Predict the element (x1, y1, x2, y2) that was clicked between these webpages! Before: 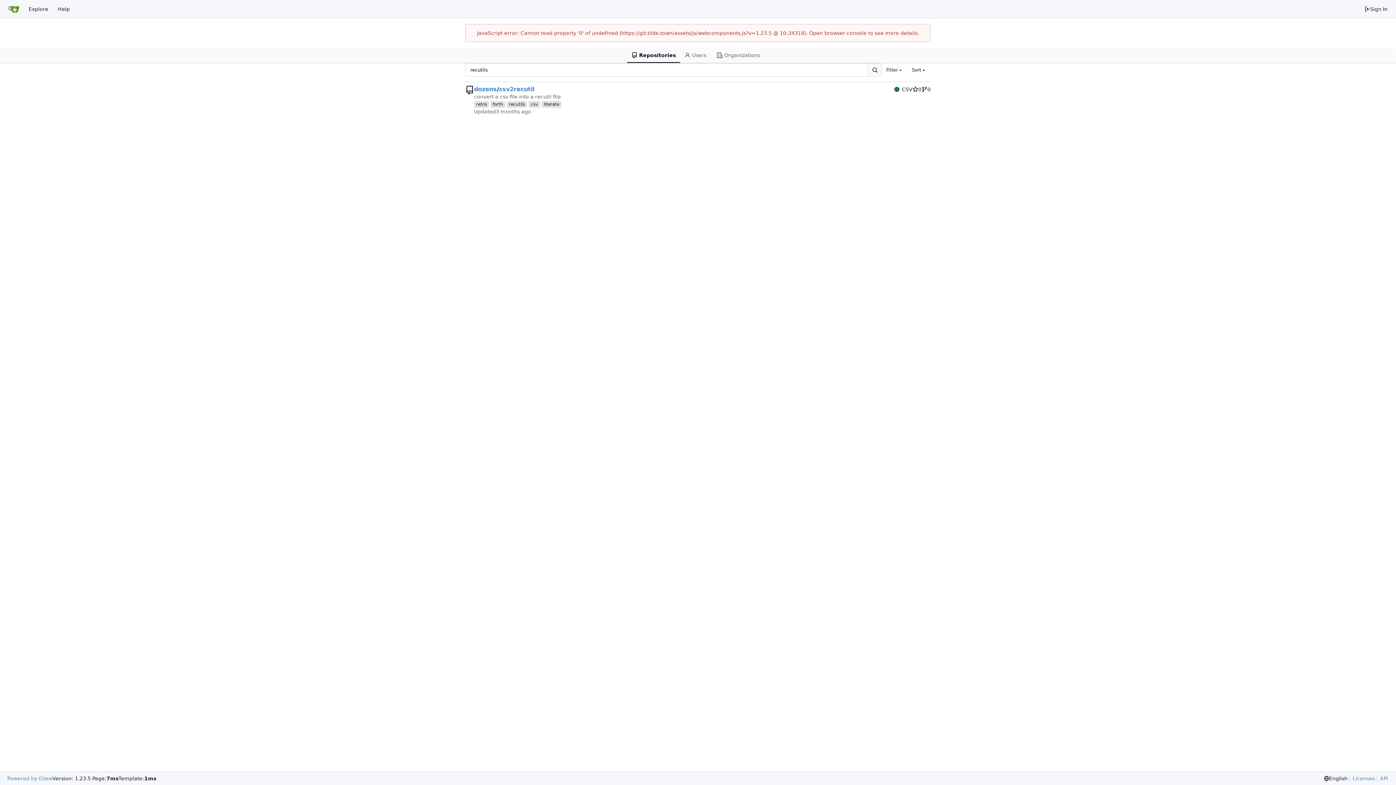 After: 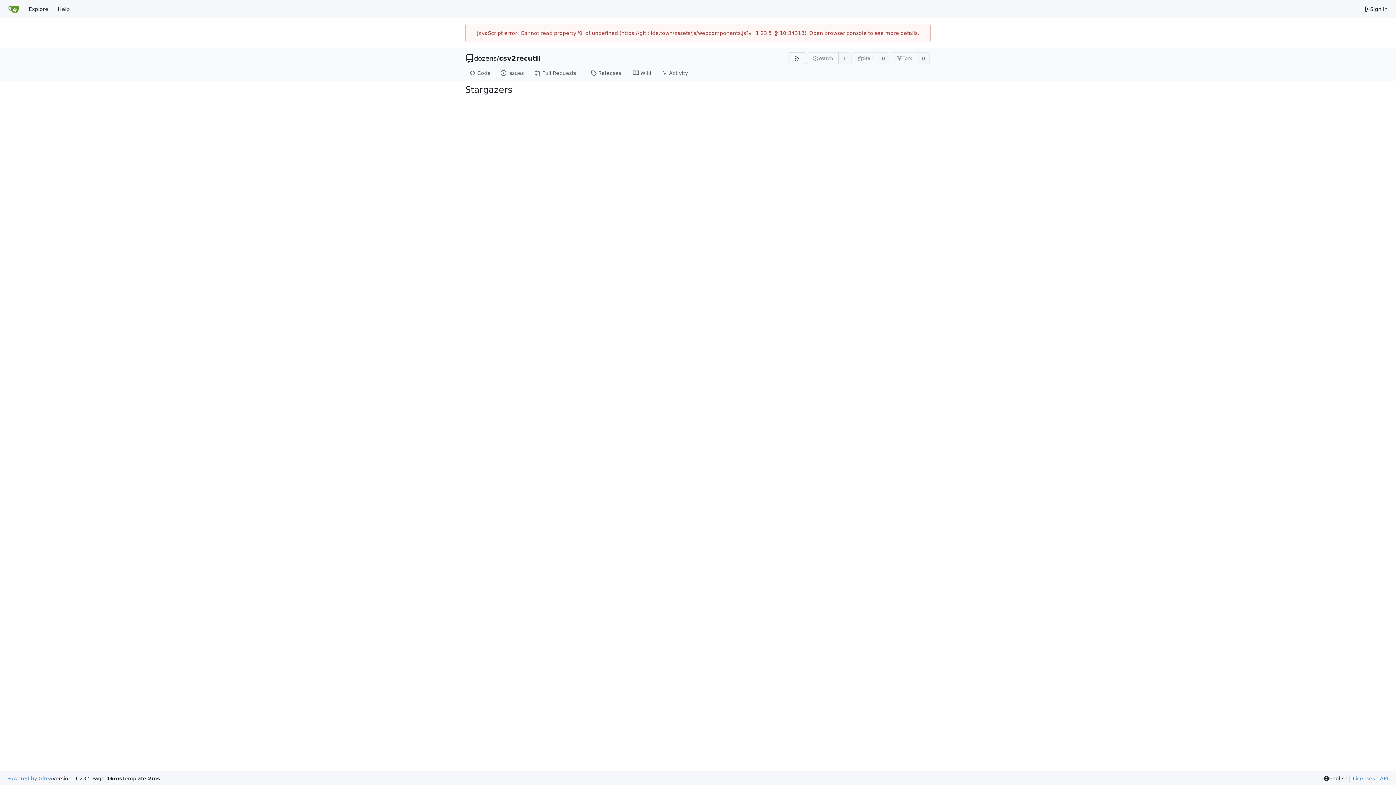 Action: label: 0 bbox: (912, 85, 921, 93)